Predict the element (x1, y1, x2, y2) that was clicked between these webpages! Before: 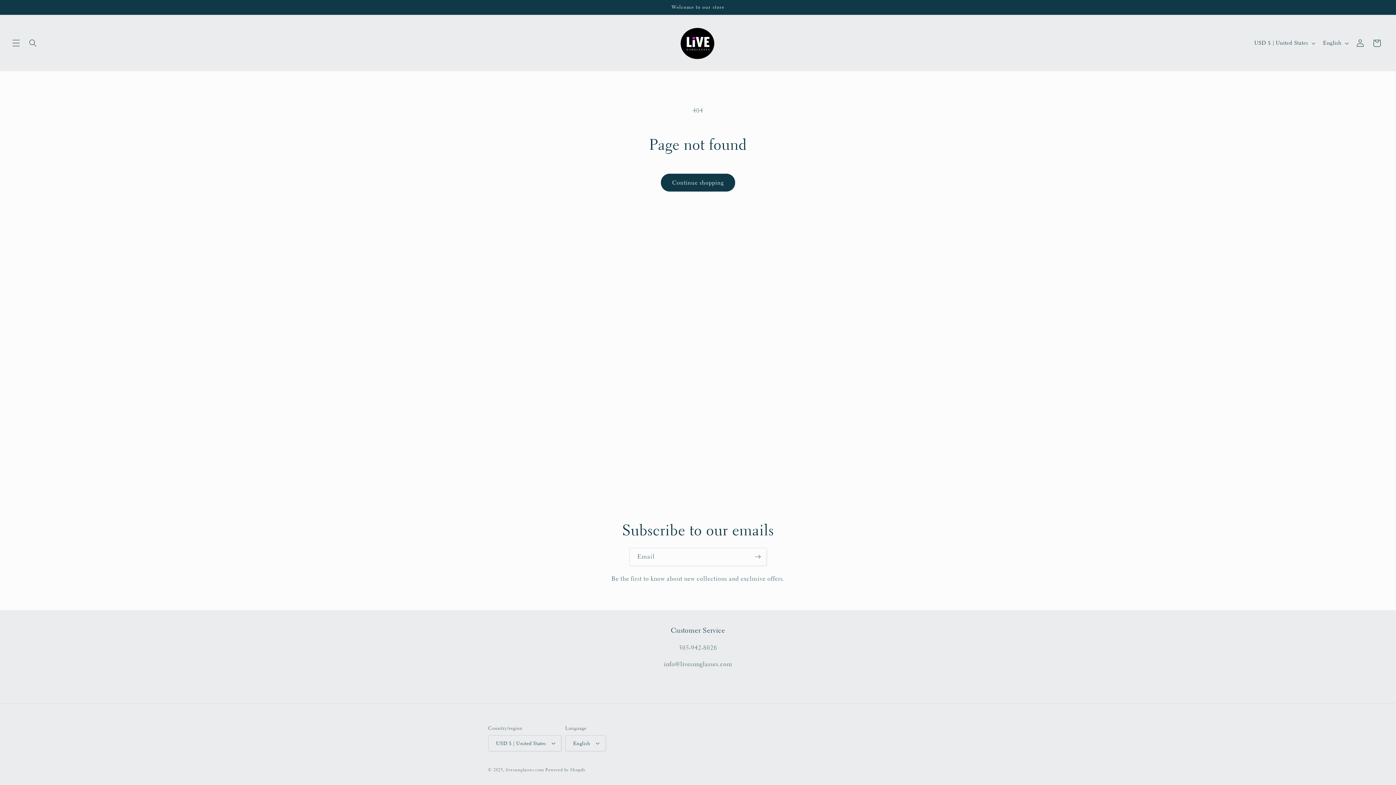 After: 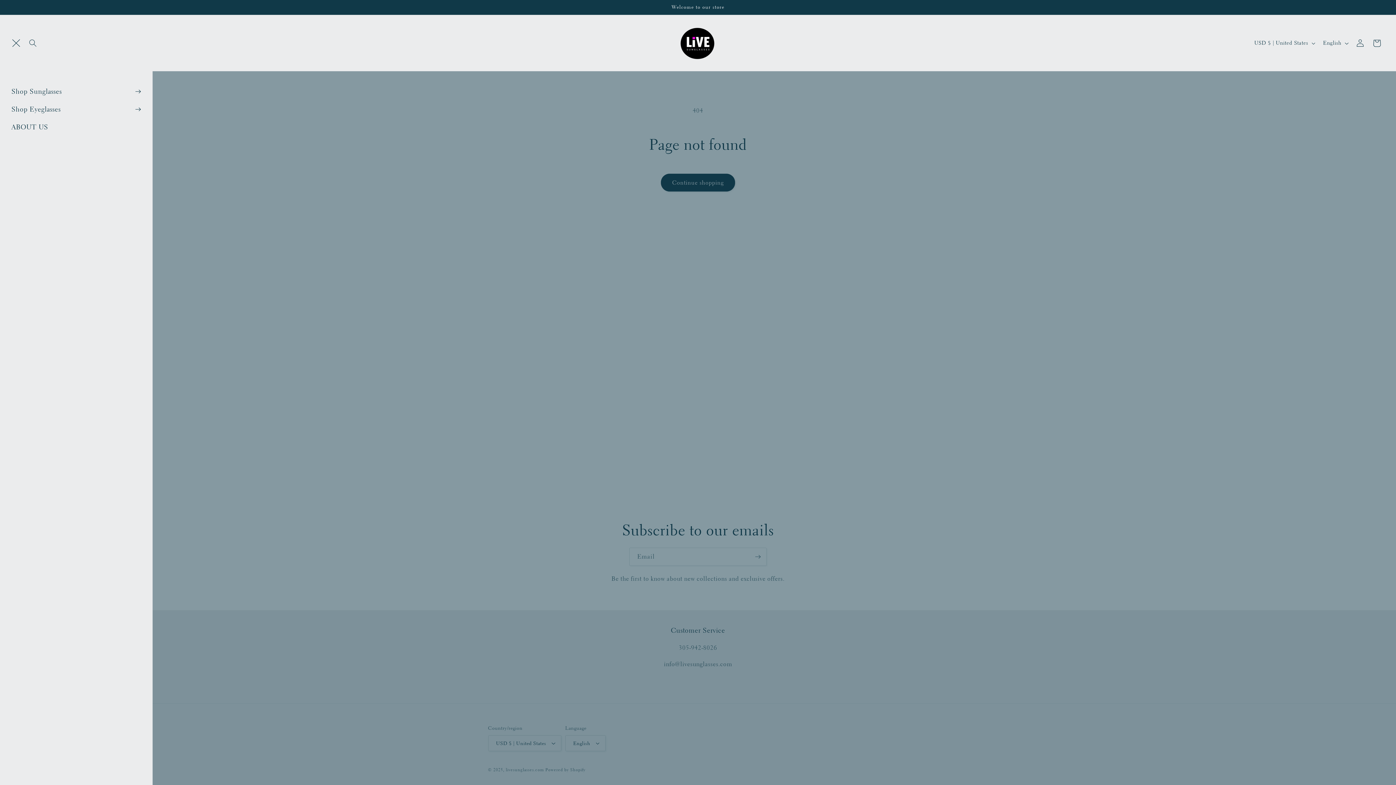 Action: label: Menu bbox: (7, 34, 24, 51)